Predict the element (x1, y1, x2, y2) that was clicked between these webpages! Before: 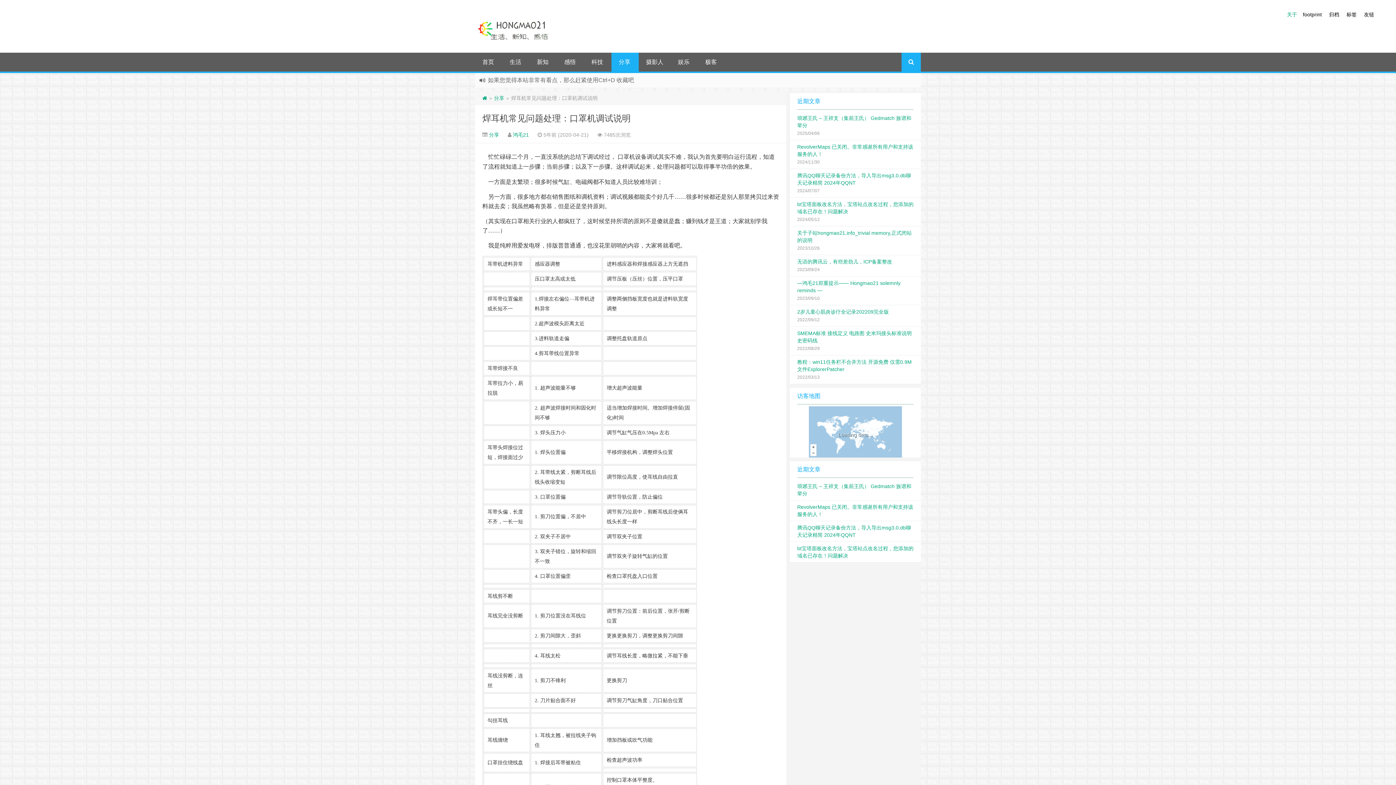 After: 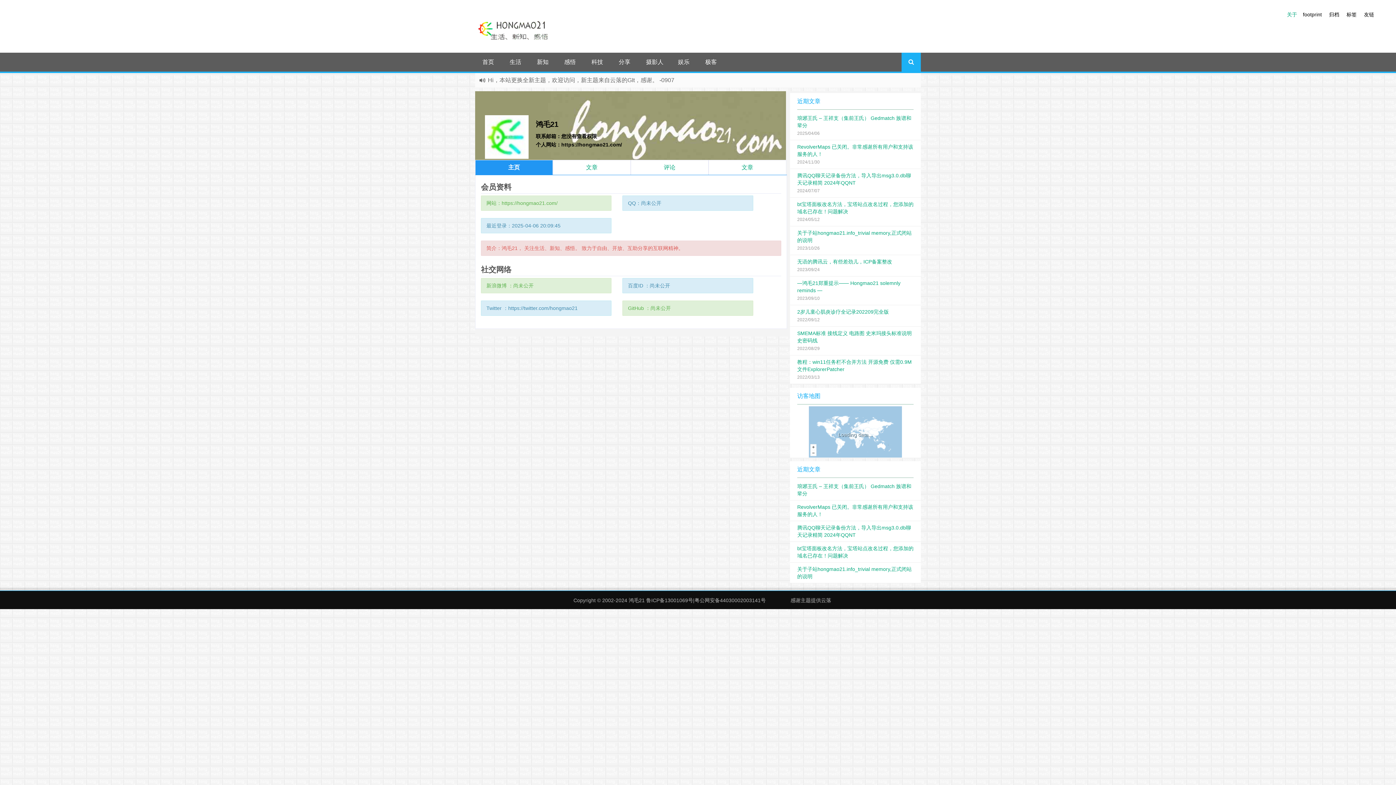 Action: label: 鸿毛21 bbox: (513, 132, 529, 137)